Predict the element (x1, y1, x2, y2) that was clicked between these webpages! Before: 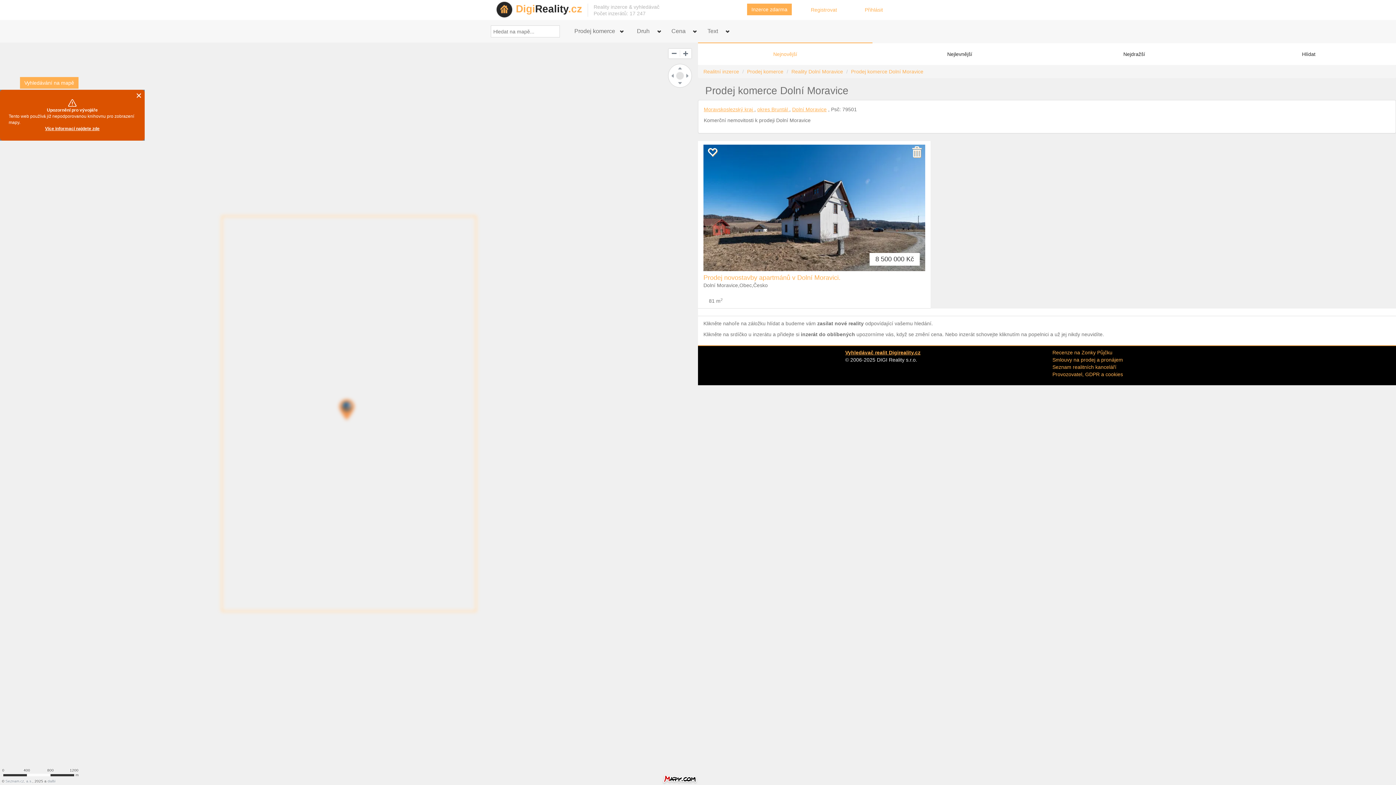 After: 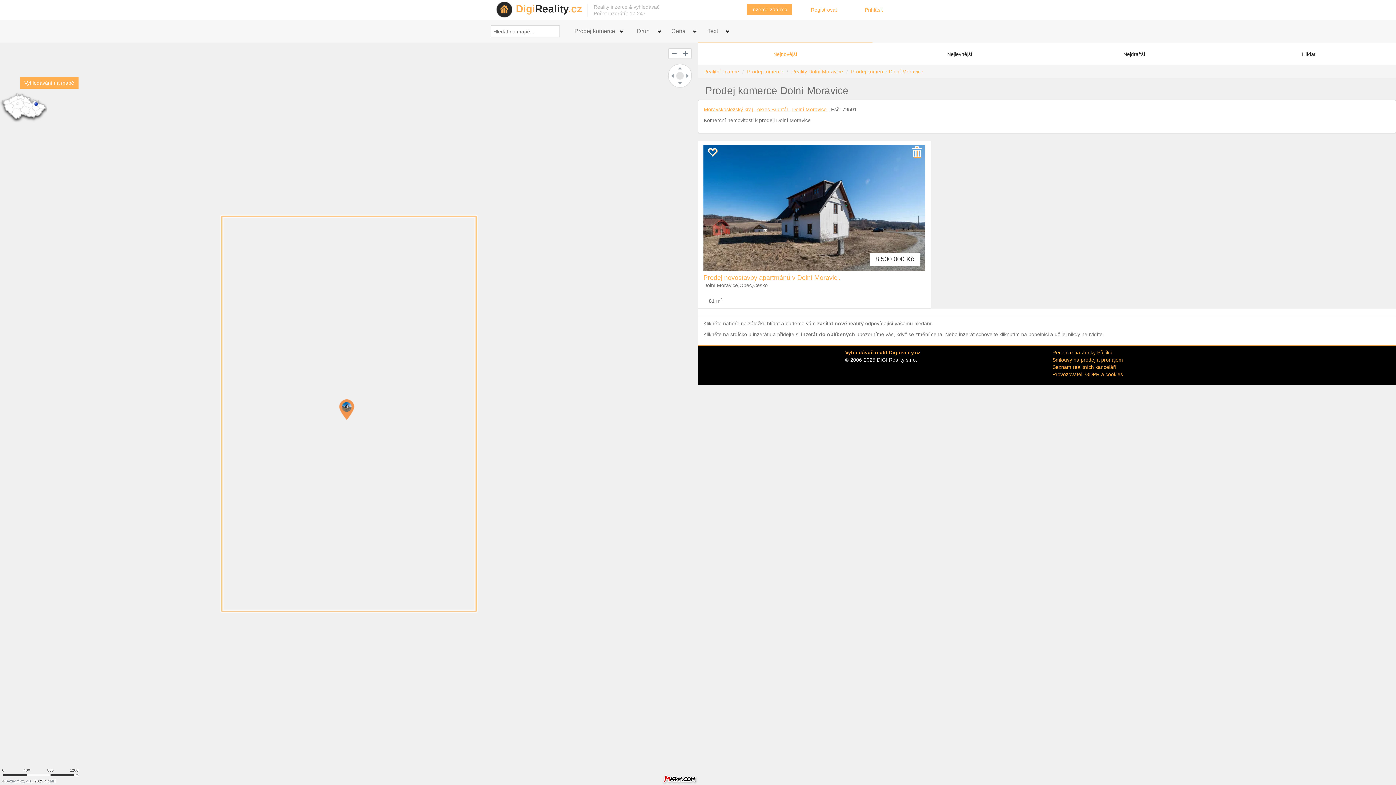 Action: bbox: (134, 91, 143, 101)